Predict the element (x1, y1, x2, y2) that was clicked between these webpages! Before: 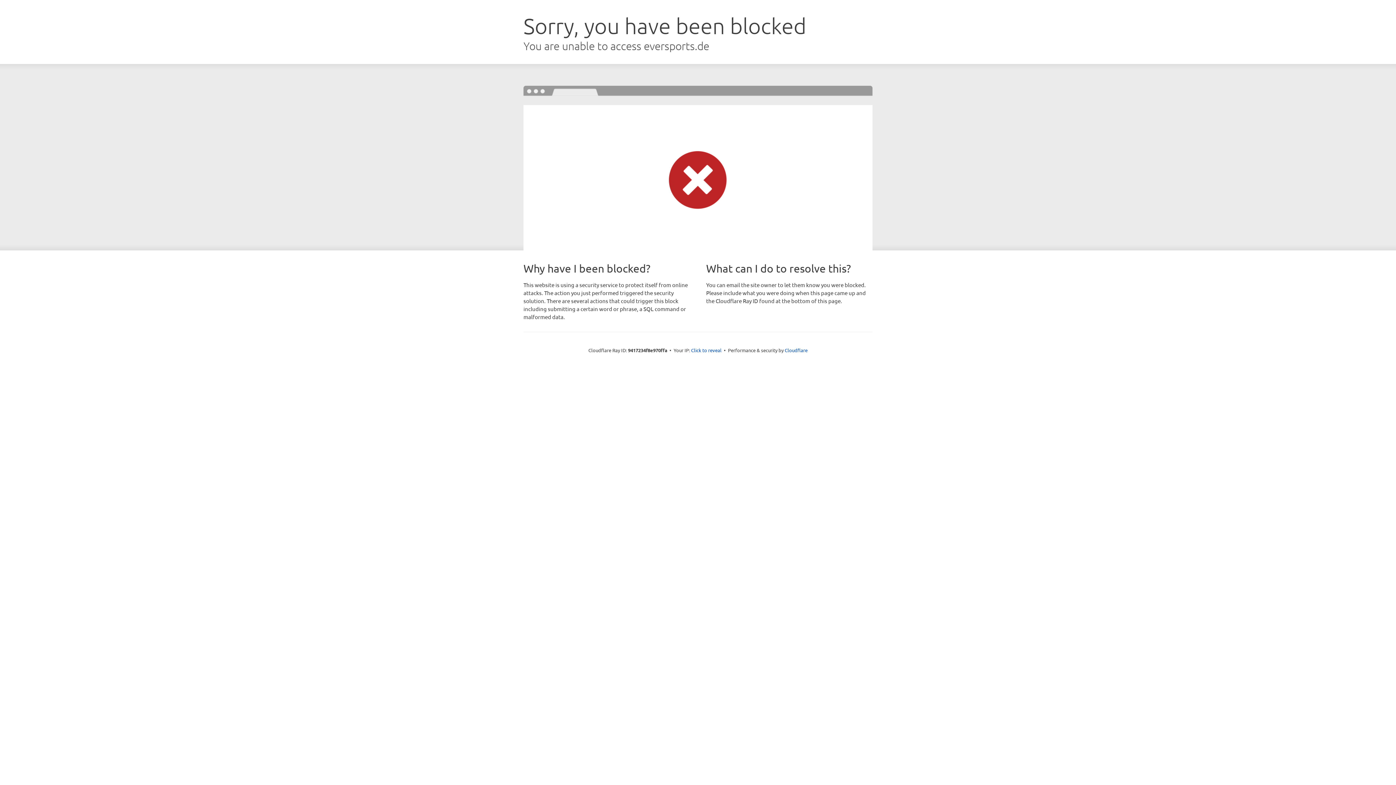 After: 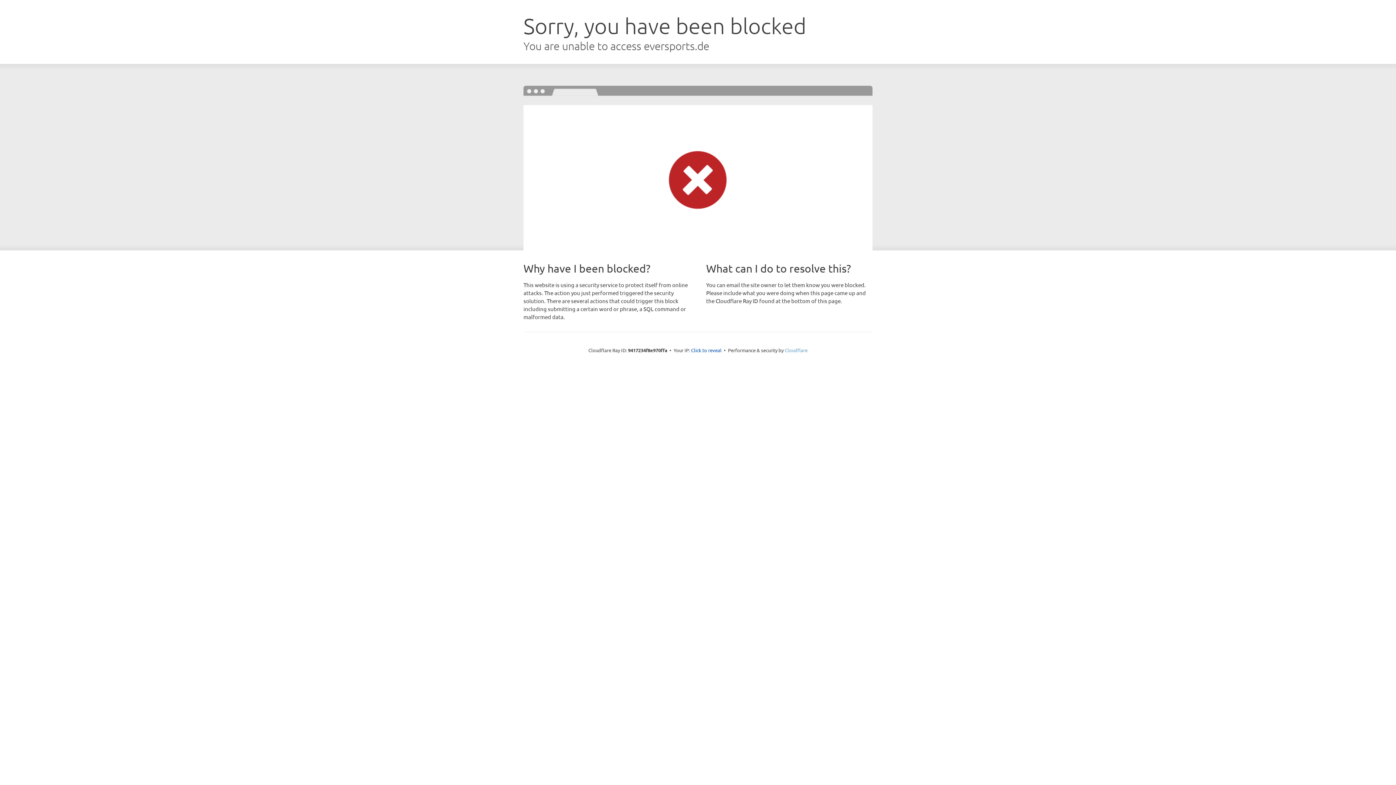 Action: bbox: (784, 347, 807, 353) label: Cloudflare